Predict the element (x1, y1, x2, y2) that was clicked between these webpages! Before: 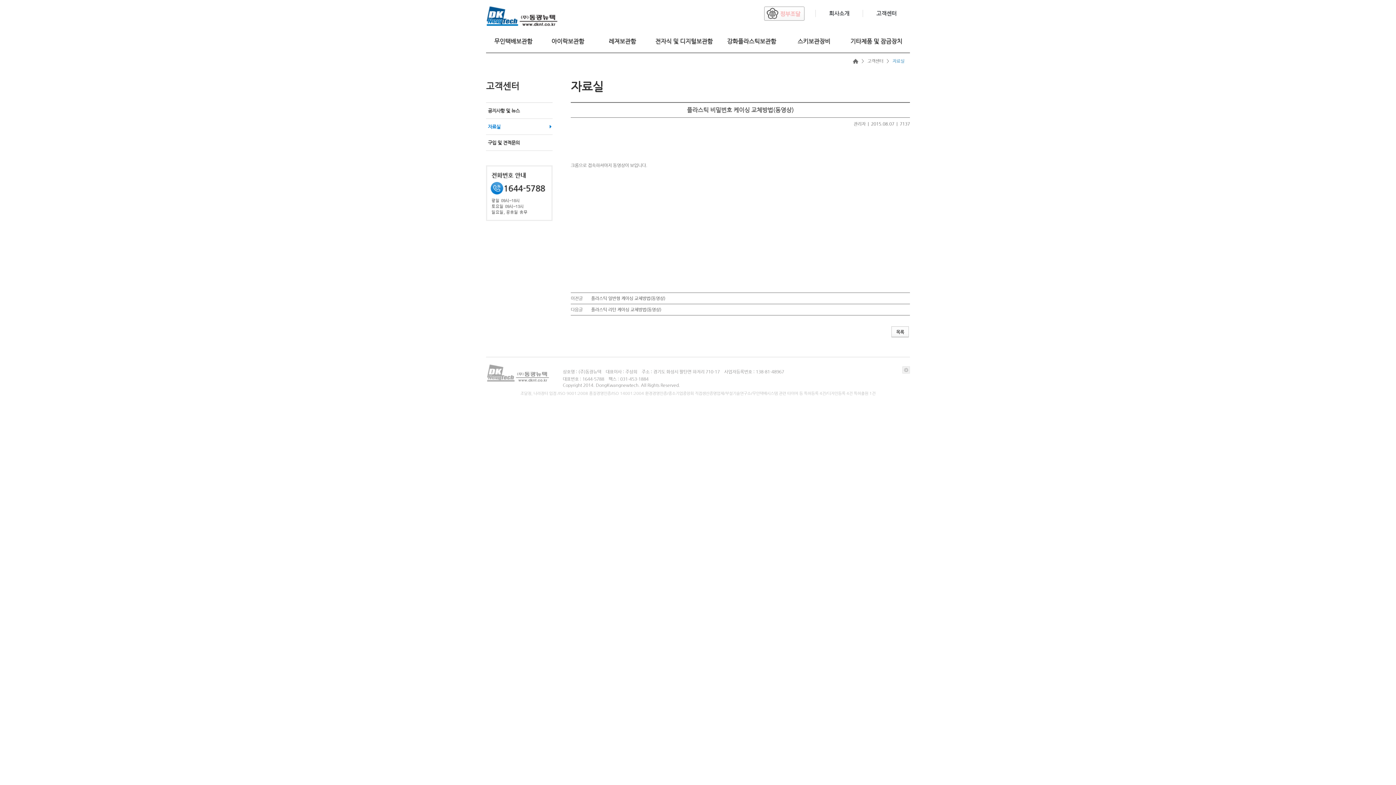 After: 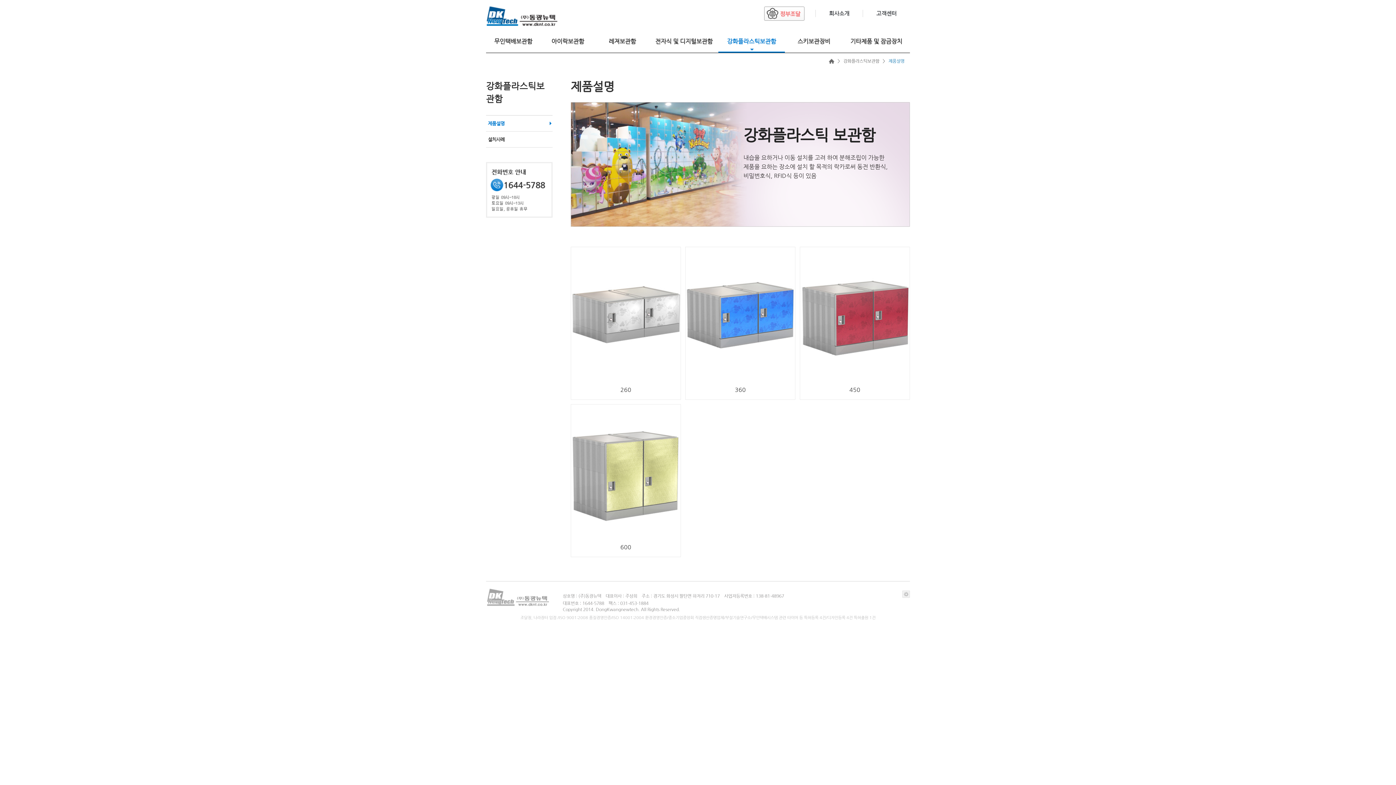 Action: bbox: (718, 32, 785, 51) label: 강화플라스틱보관함